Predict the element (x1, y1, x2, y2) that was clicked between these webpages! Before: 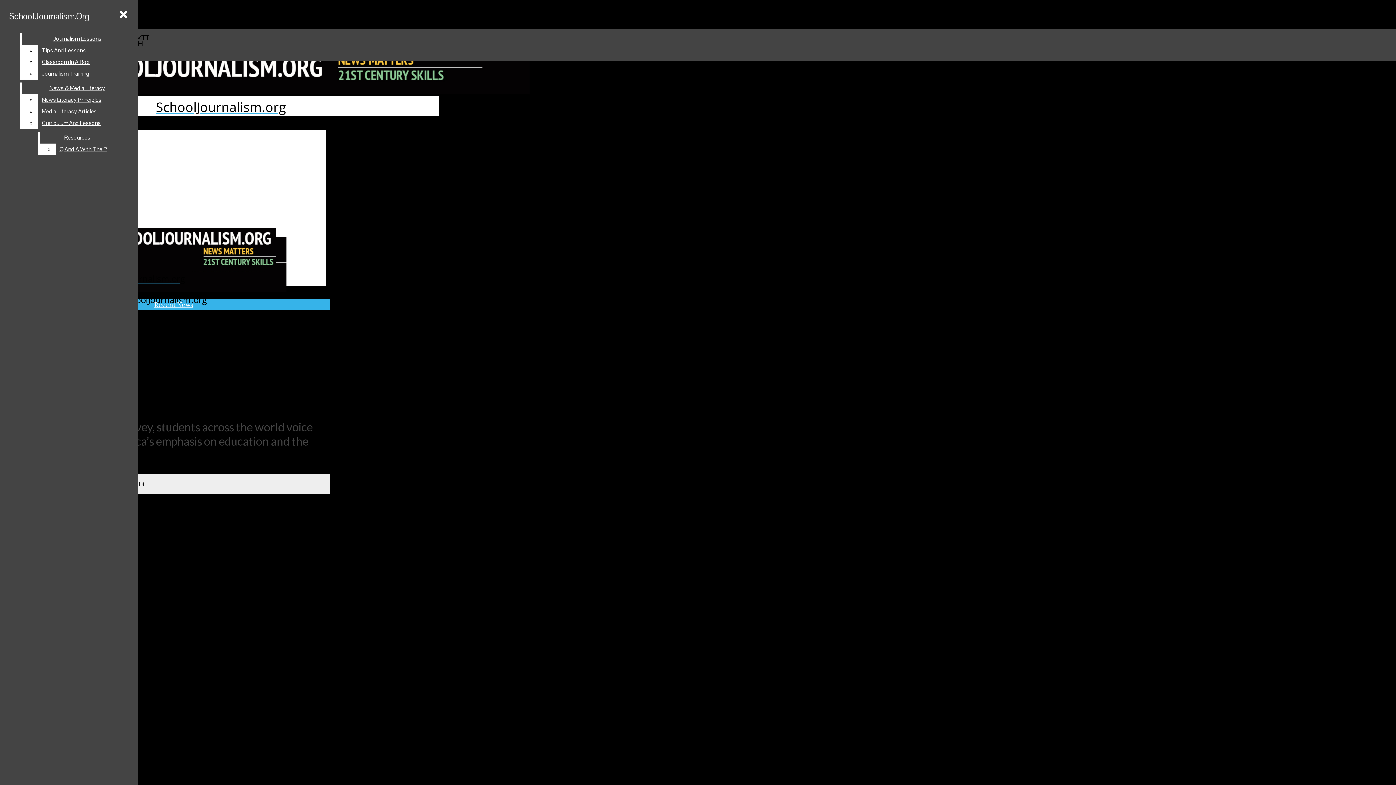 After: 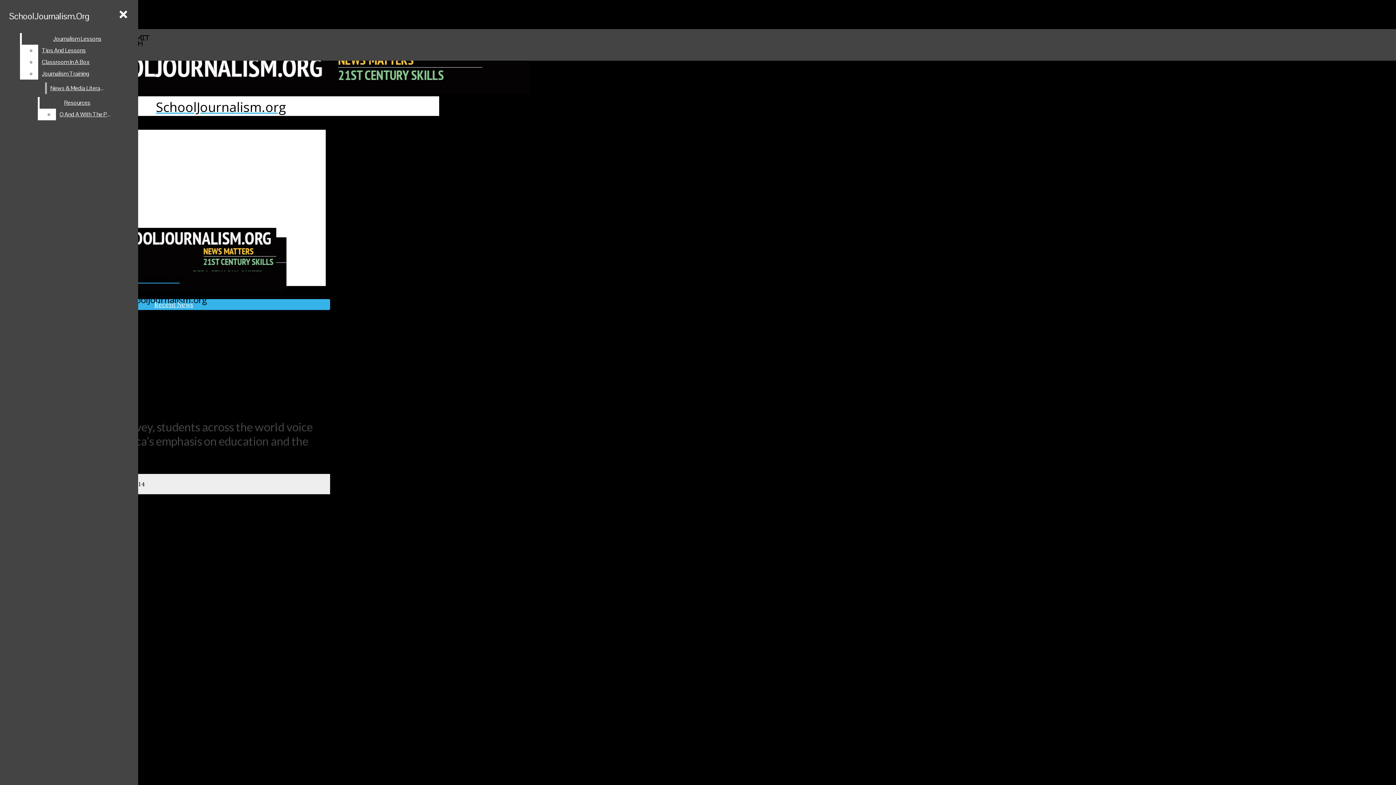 Action: label: News Literacy Principles bbox: (38, 94, 132, 105)